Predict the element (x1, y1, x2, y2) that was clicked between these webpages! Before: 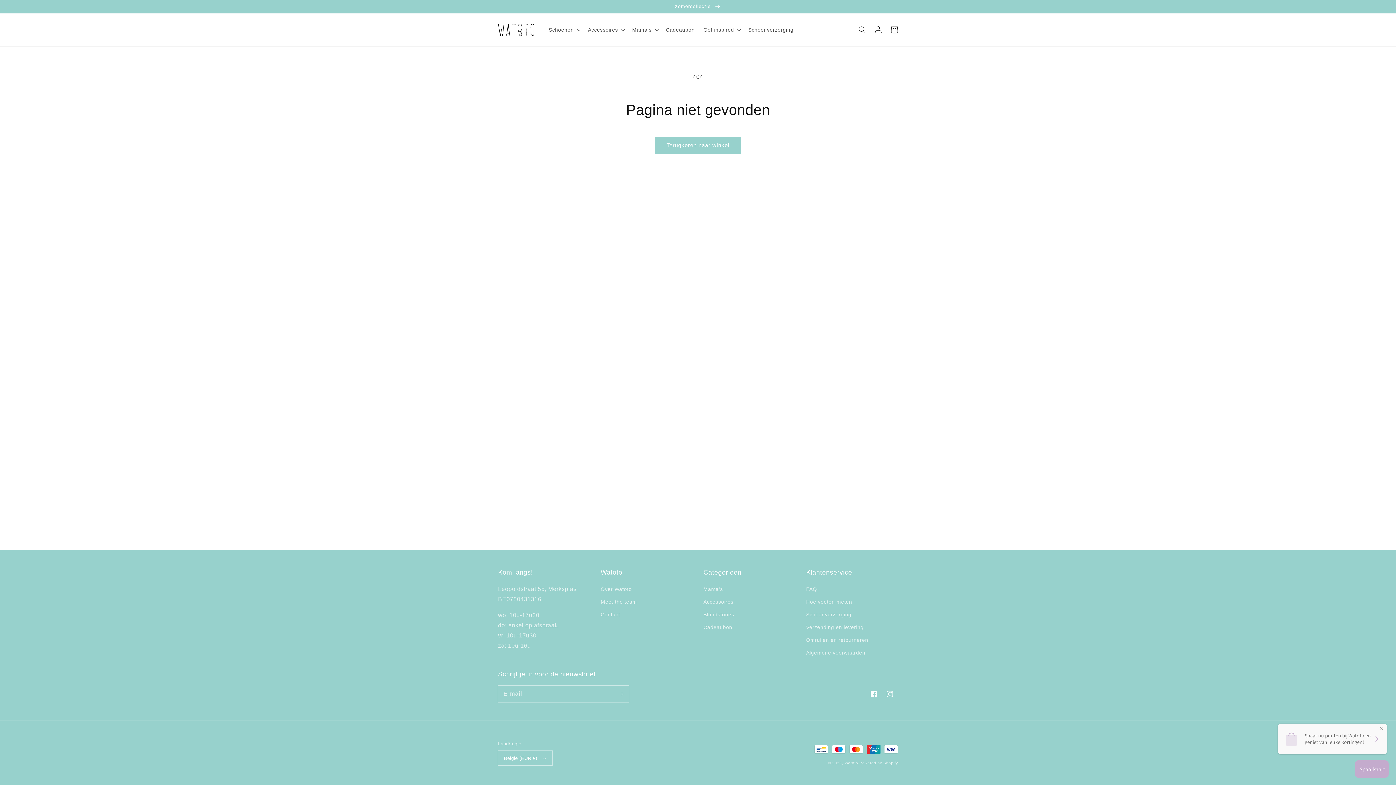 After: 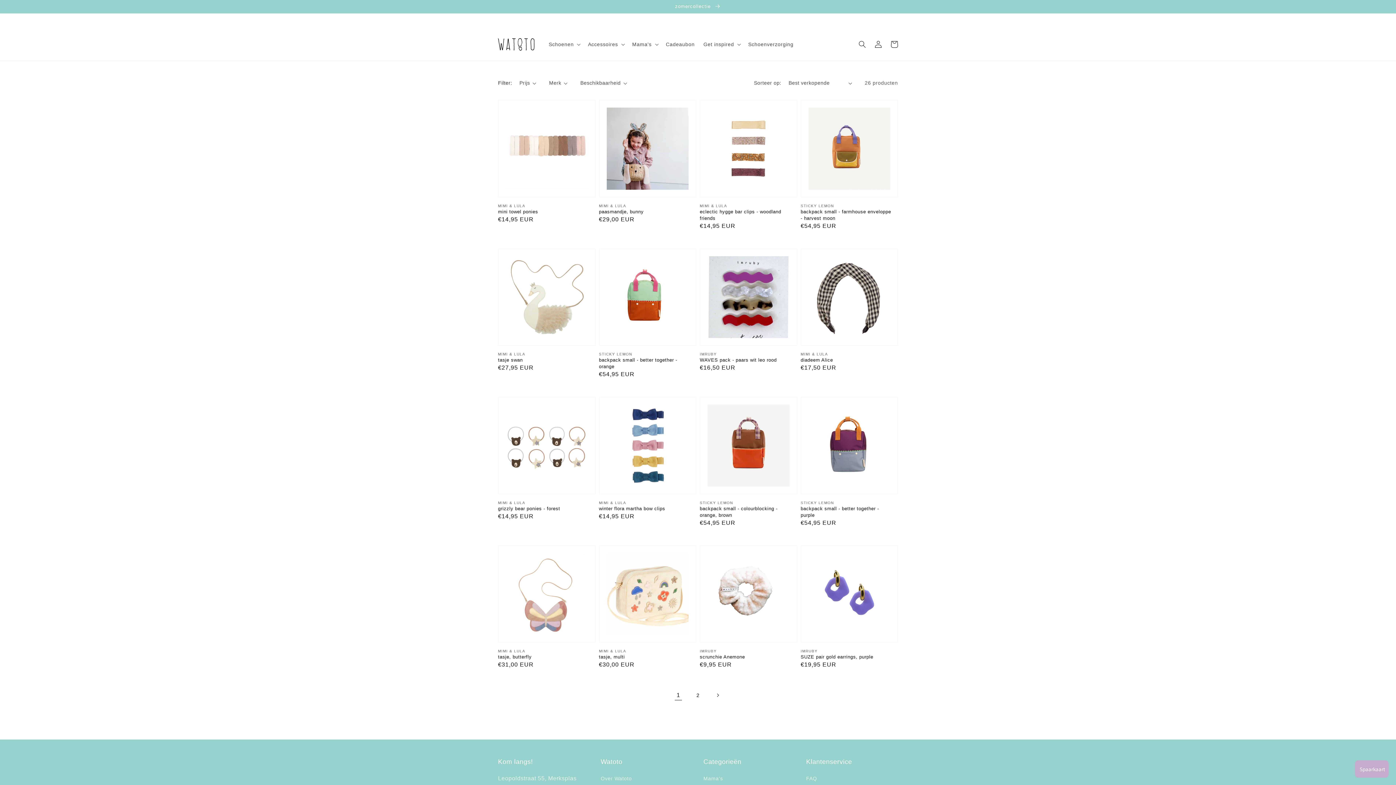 Action: bbox: (703, 596, 733, 608) label: Accessoires